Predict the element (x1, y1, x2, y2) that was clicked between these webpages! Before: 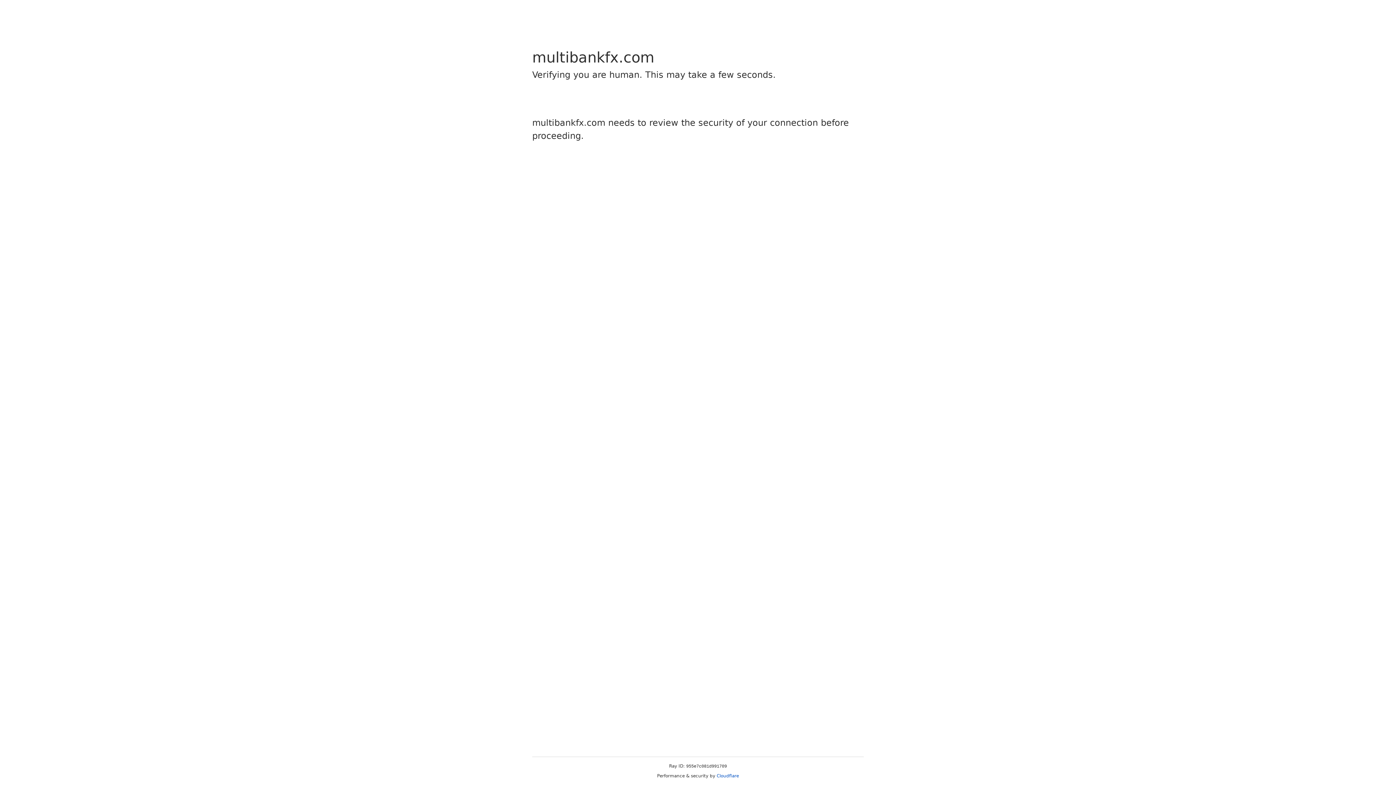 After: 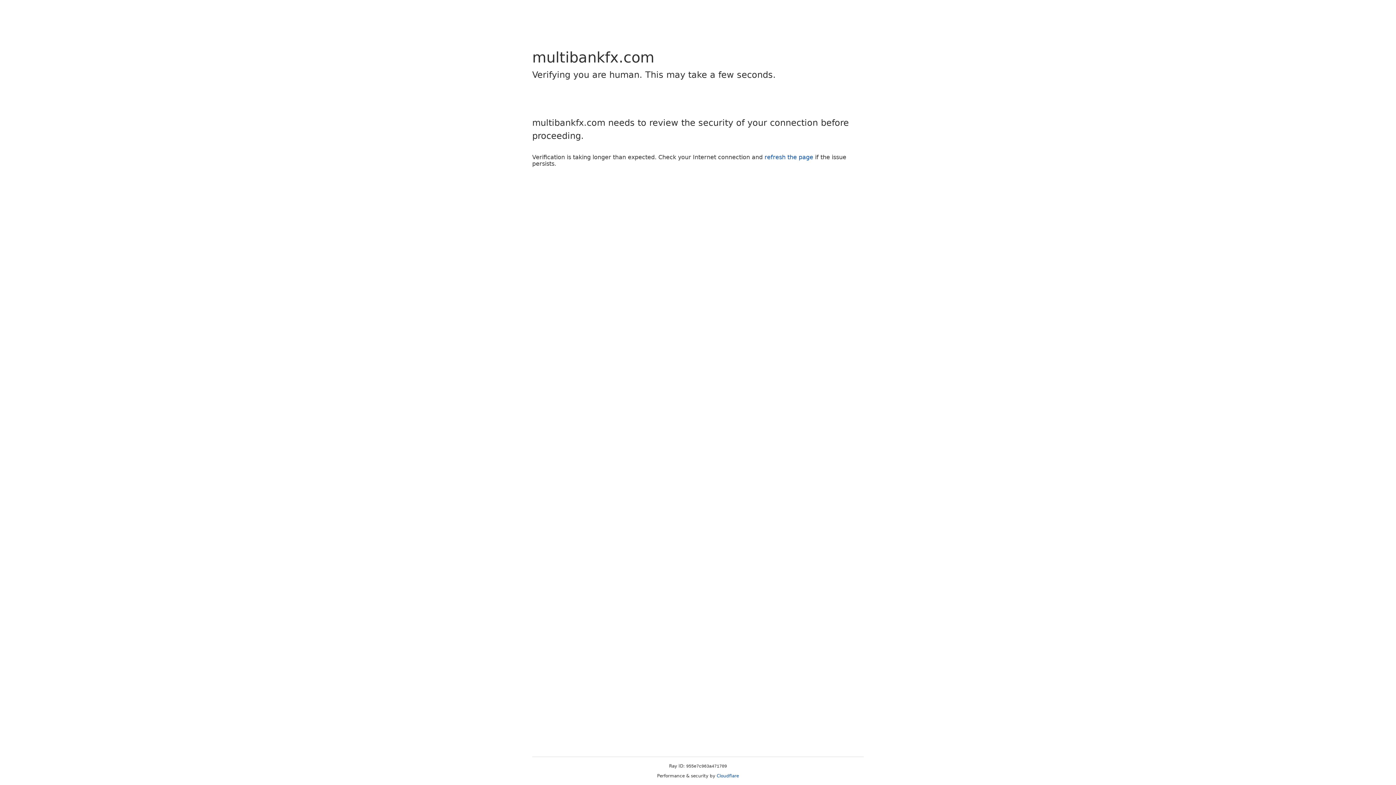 Action: label: Cloudflare bbox: (716, 773, 739, 778)